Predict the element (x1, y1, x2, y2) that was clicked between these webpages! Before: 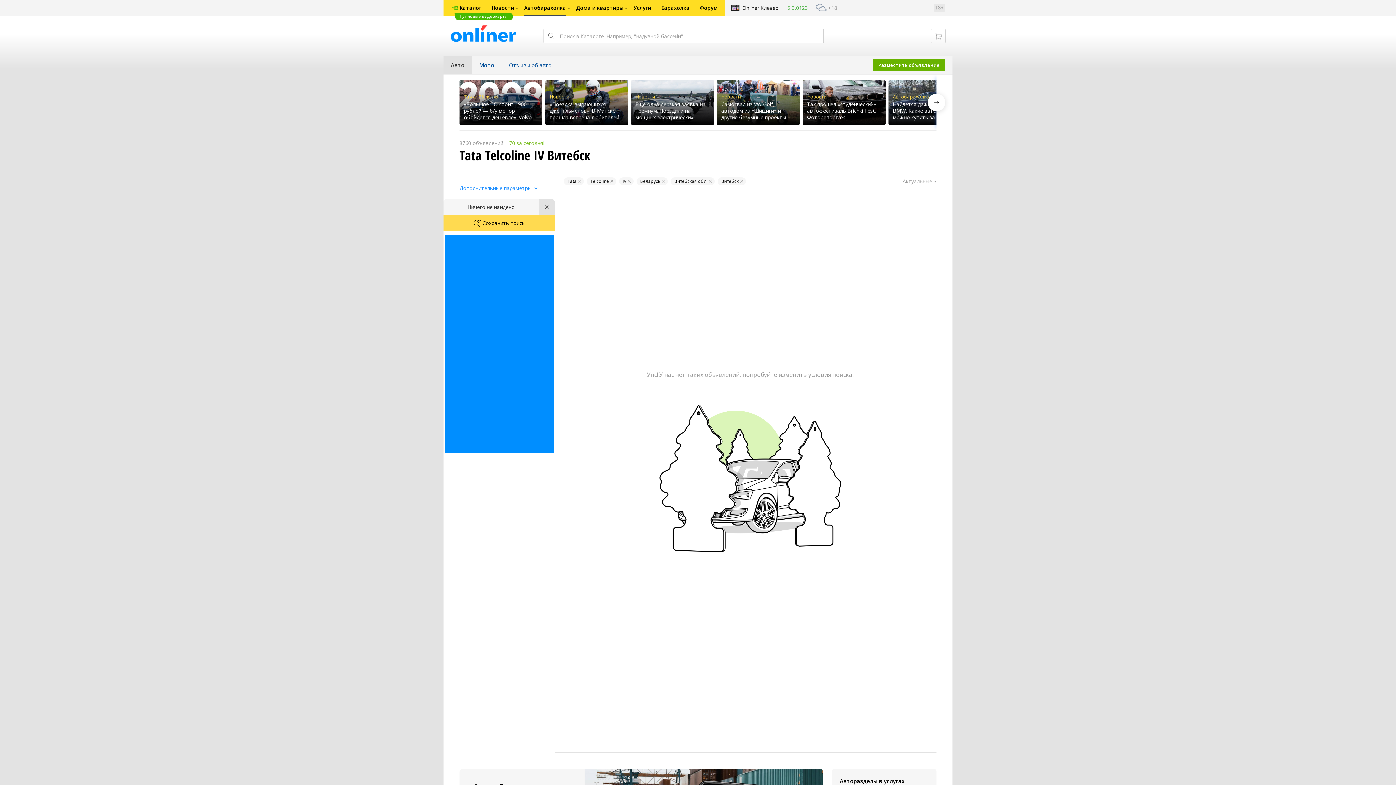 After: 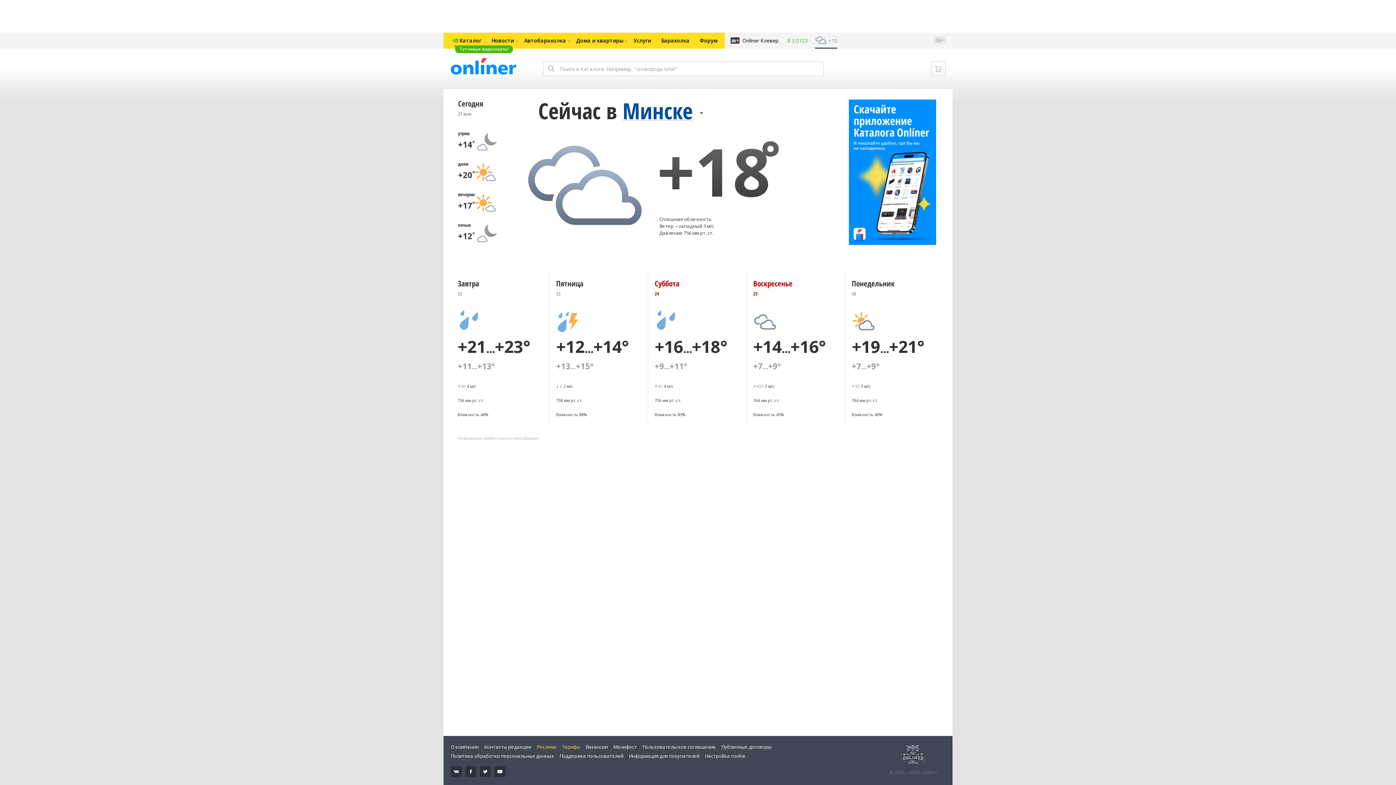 Action: label:  +18 bbox: (815, 0, 837, 16)